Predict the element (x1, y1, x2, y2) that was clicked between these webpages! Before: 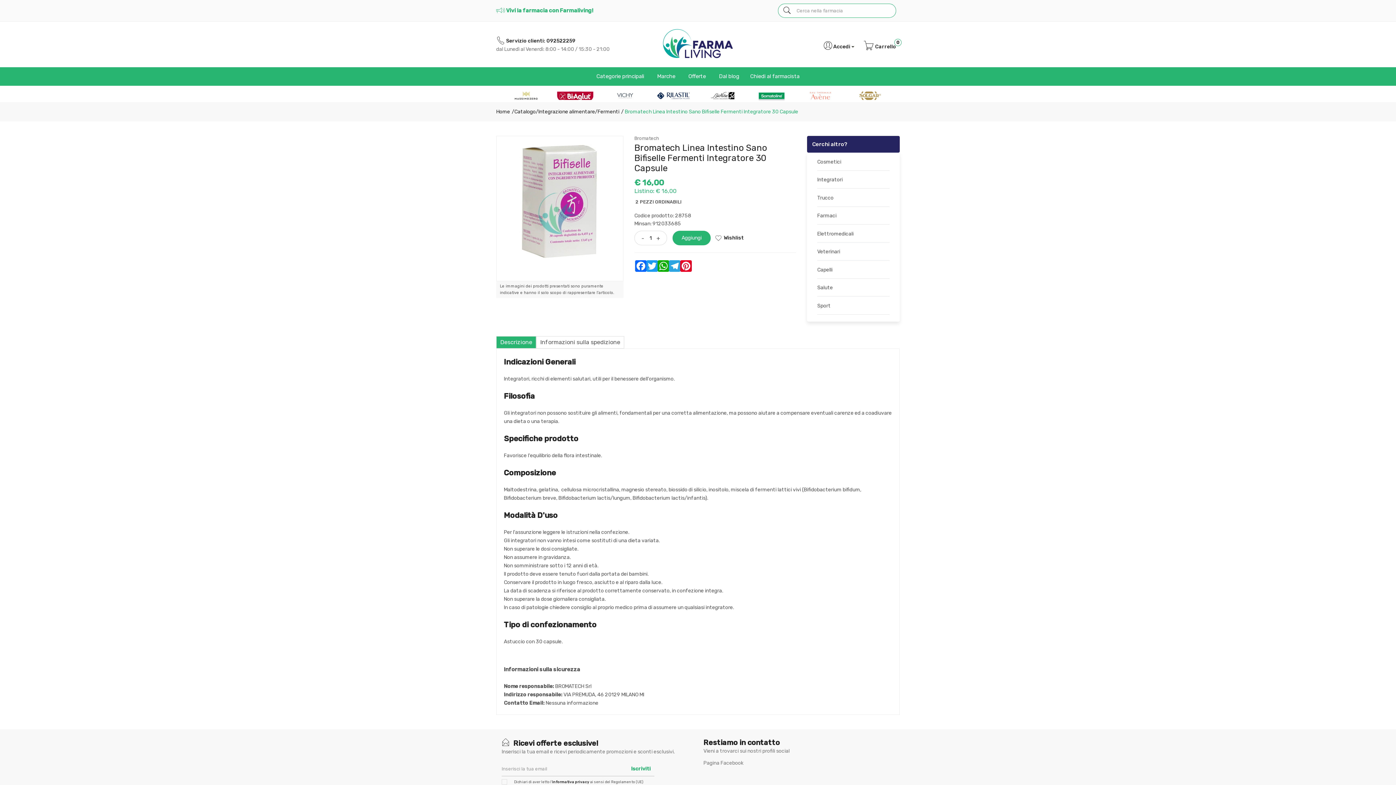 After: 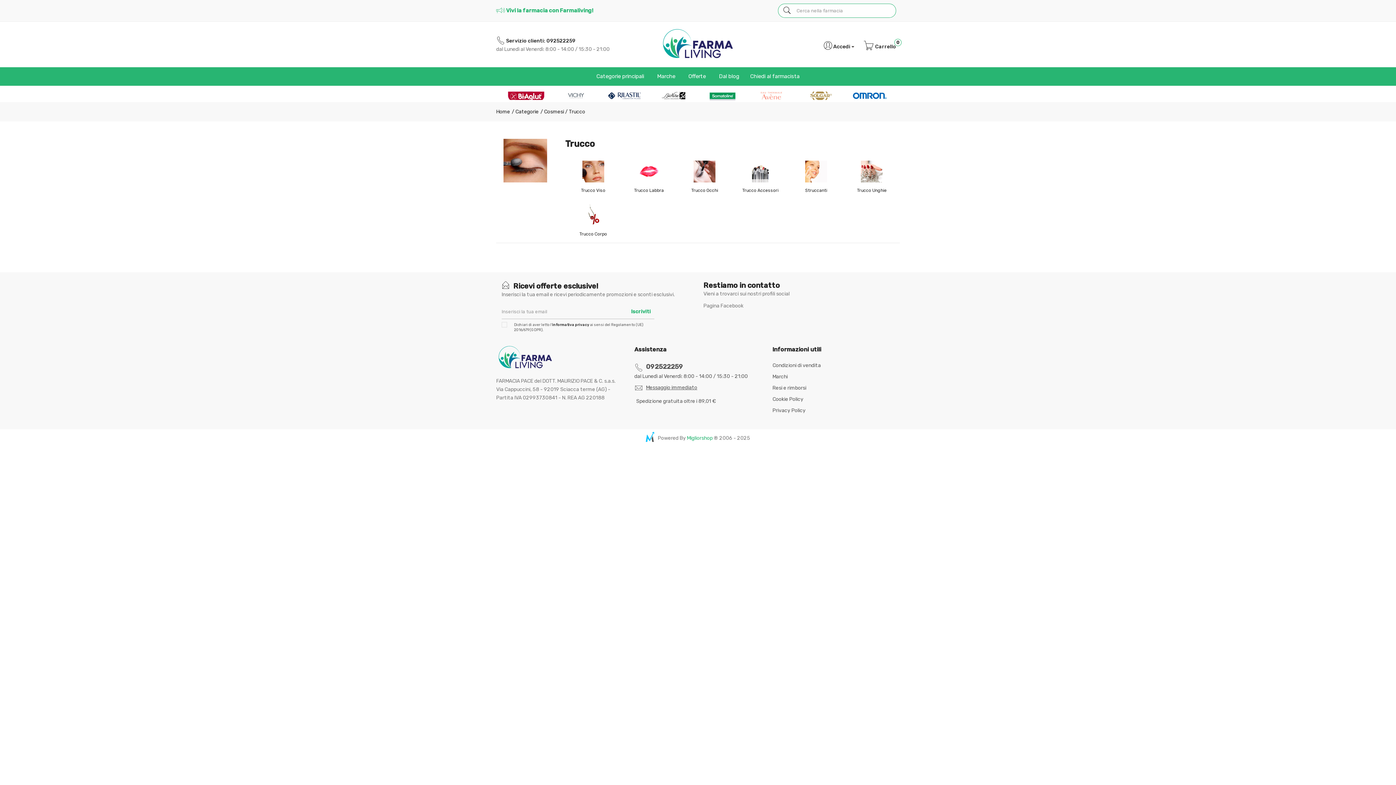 Action: label: Trucco bbox: (817, 188, 889, 206)